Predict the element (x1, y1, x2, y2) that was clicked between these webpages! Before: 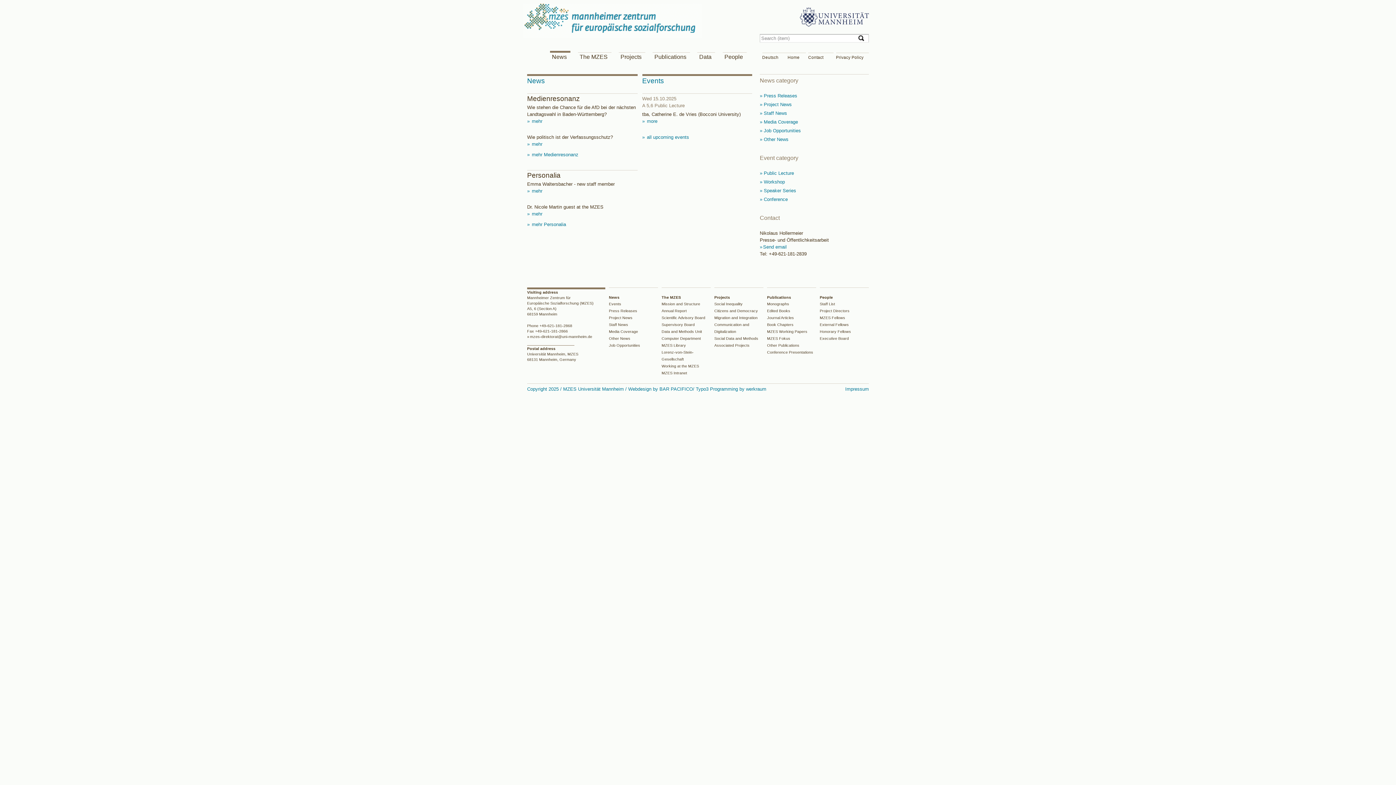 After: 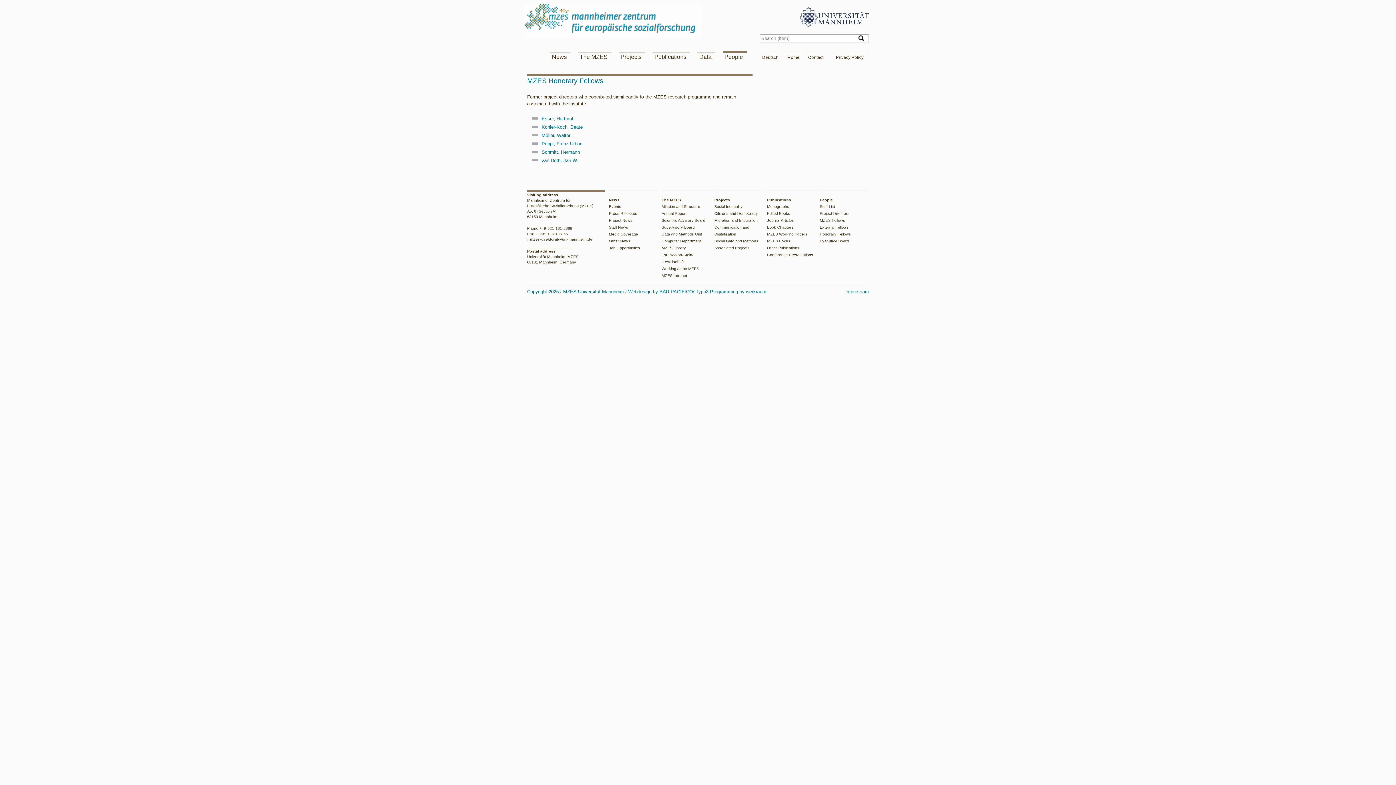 Action: label: Honorary Fellows bbox: (820, 329, 851, 333)